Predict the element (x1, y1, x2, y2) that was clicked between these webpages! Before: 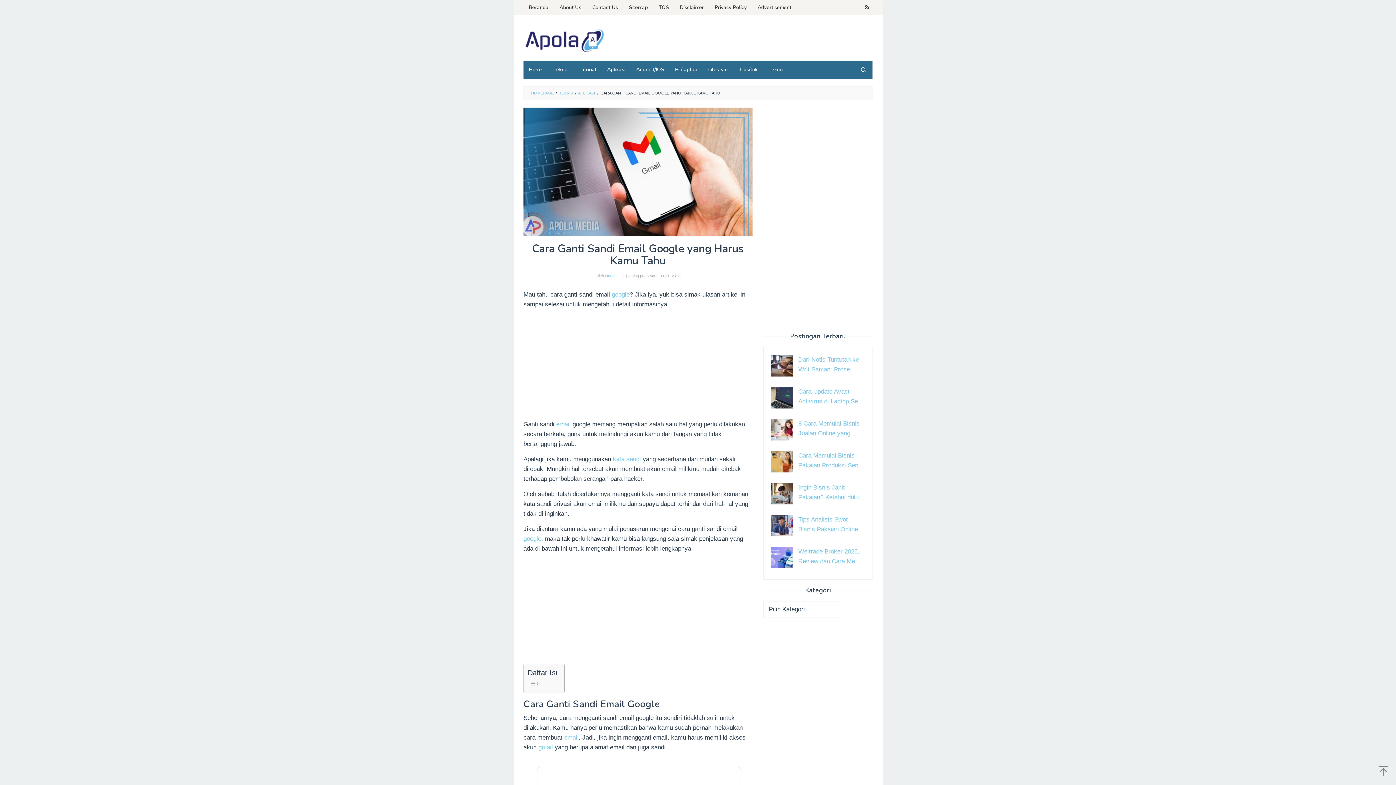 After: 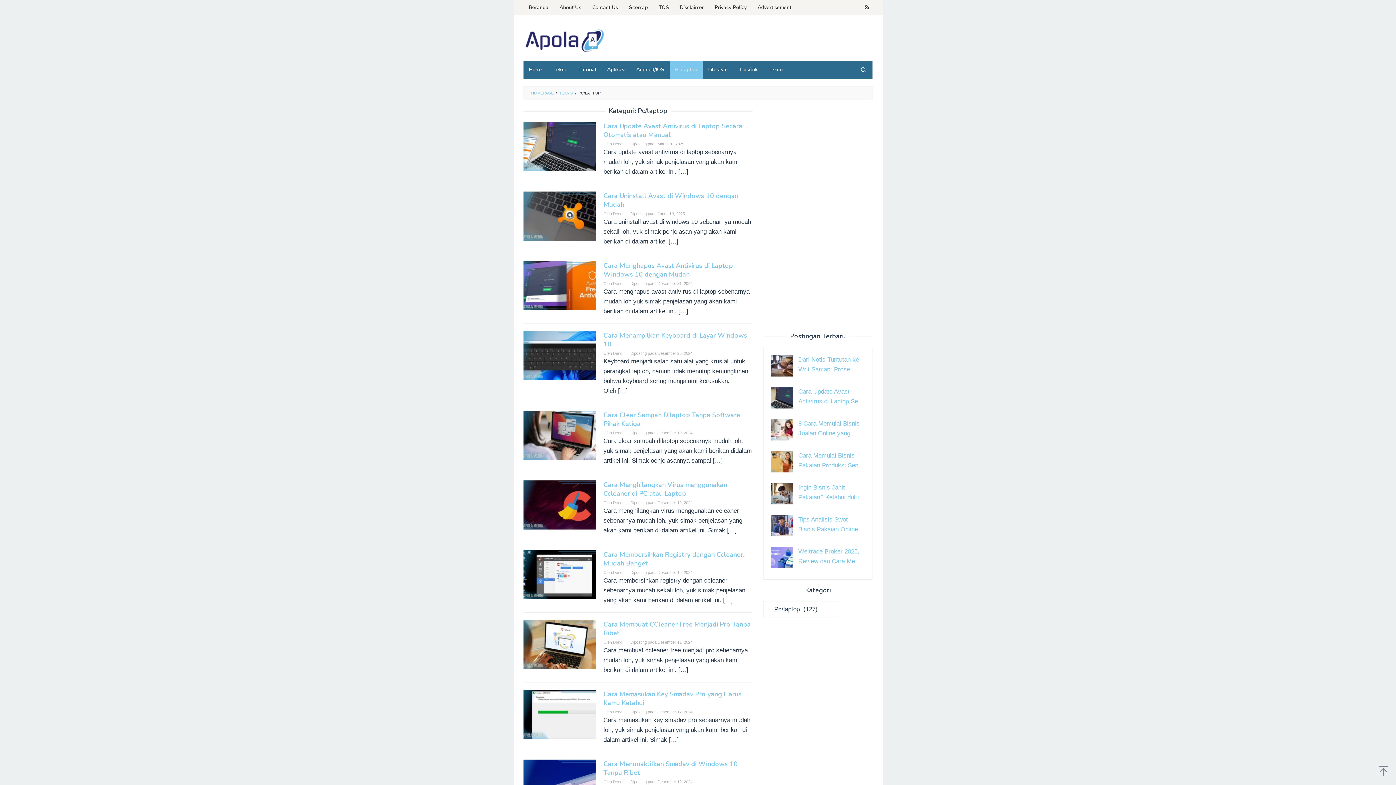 Action: bbox: (669, 60, 702, 78) label: Pc/laptop